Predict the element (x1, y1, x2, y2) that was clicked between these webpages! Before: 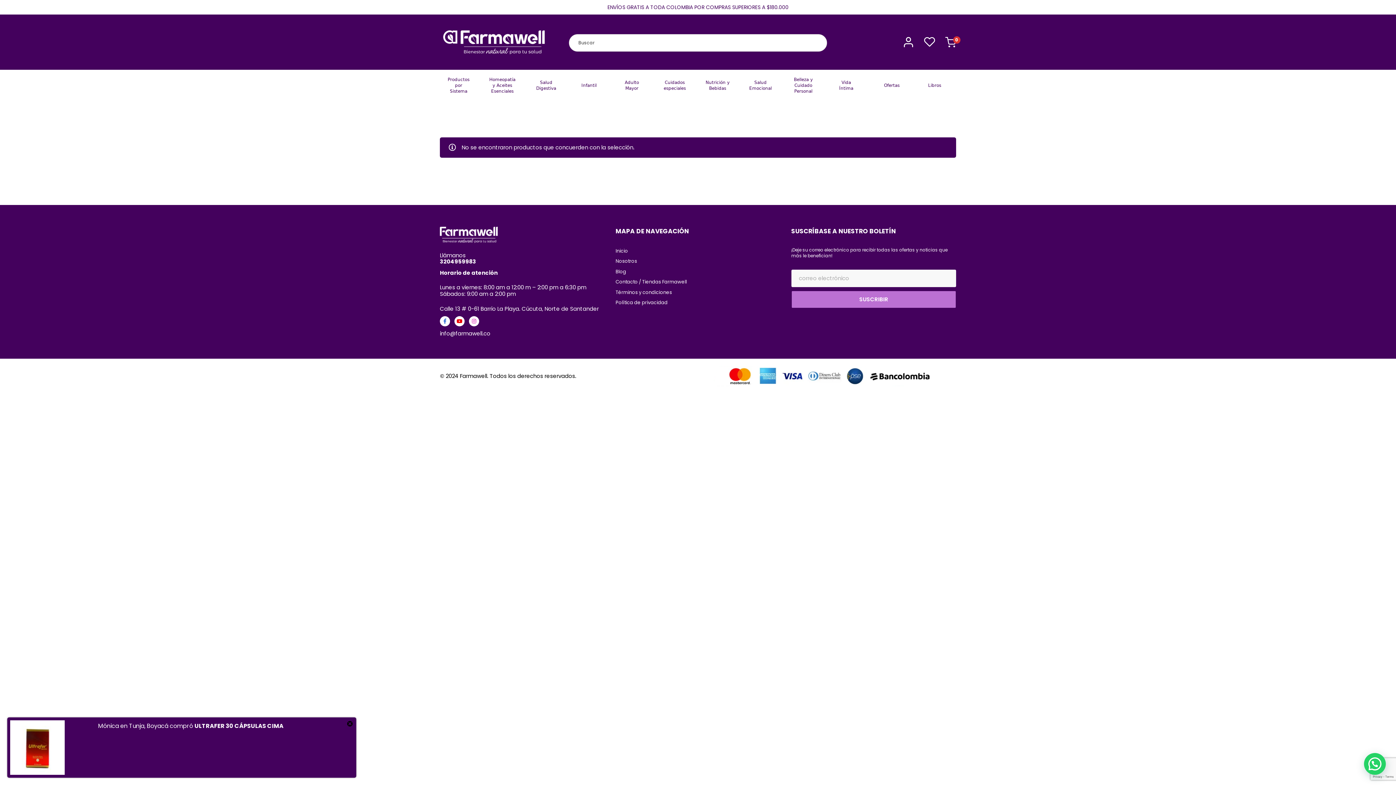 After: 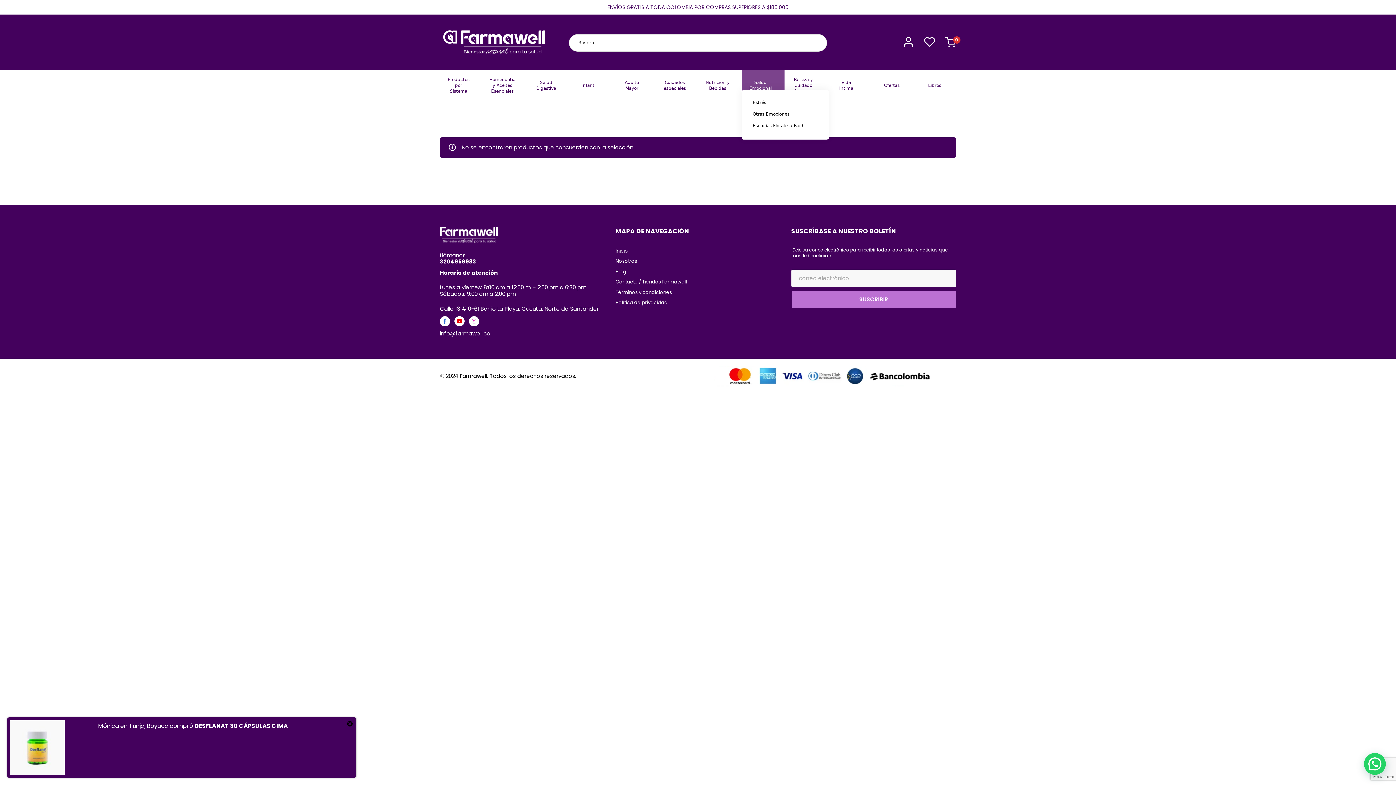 Action: bbox: (741, 72, 784, 98) label: Salud Emocional